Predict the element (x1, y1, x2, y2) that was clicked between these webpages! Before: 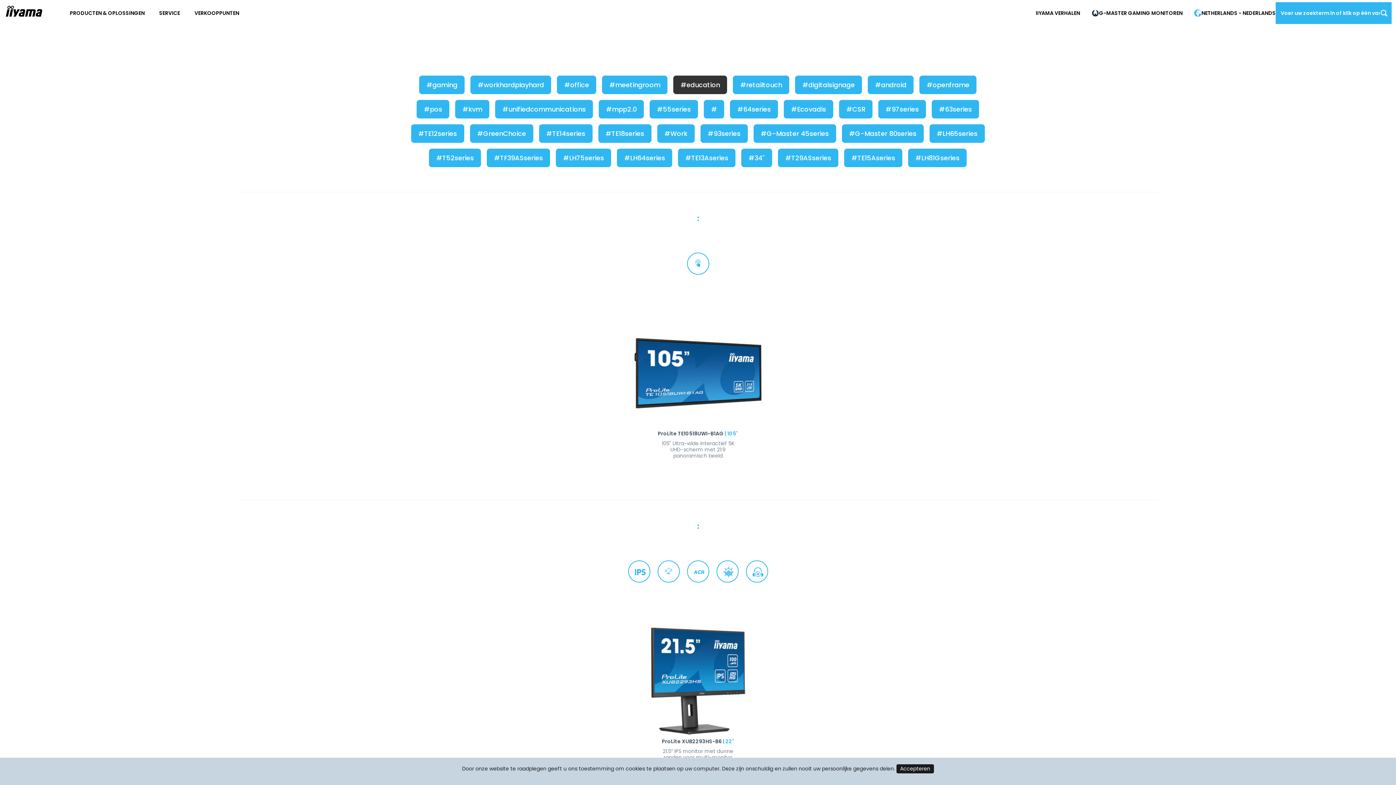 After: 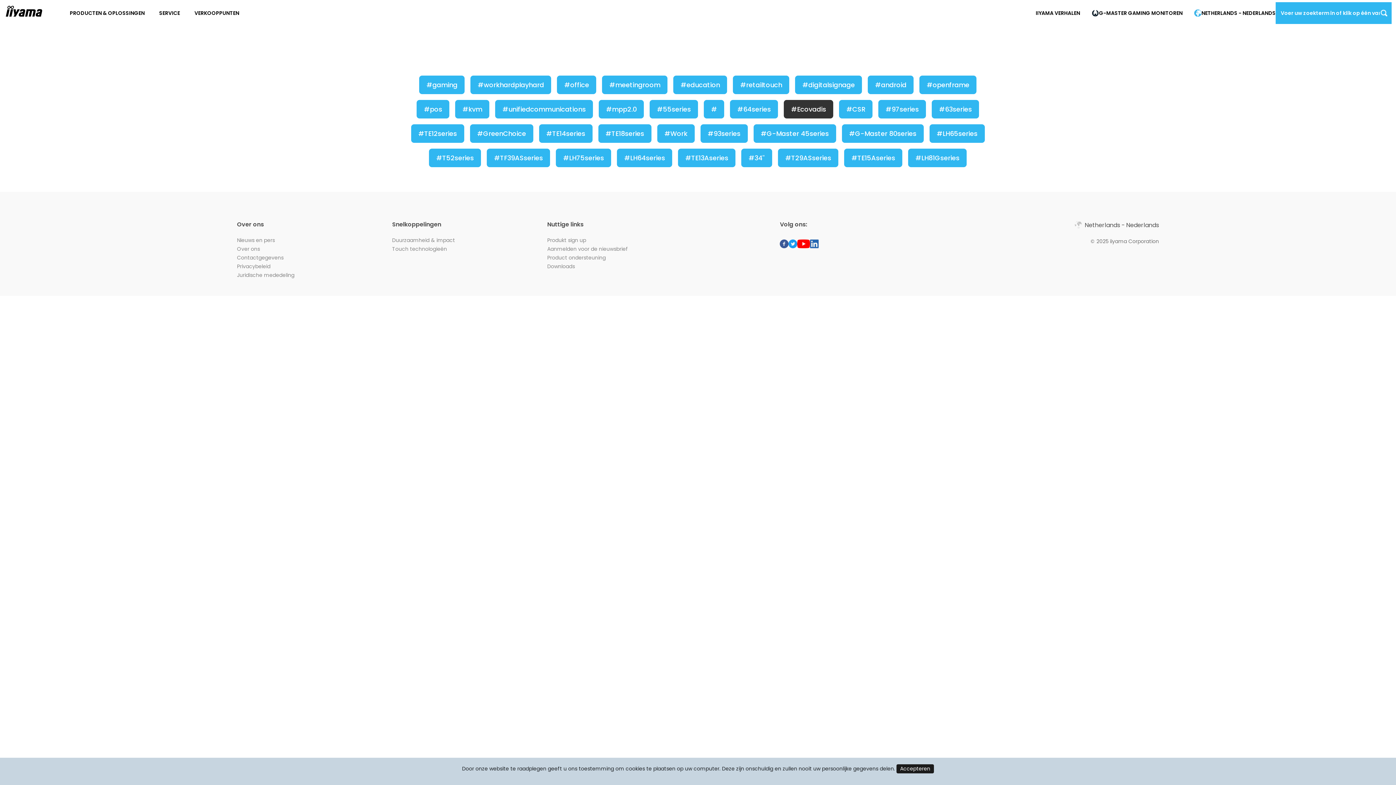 Action: bbox: (784, 100, 833, 118) label: #Ecovadis